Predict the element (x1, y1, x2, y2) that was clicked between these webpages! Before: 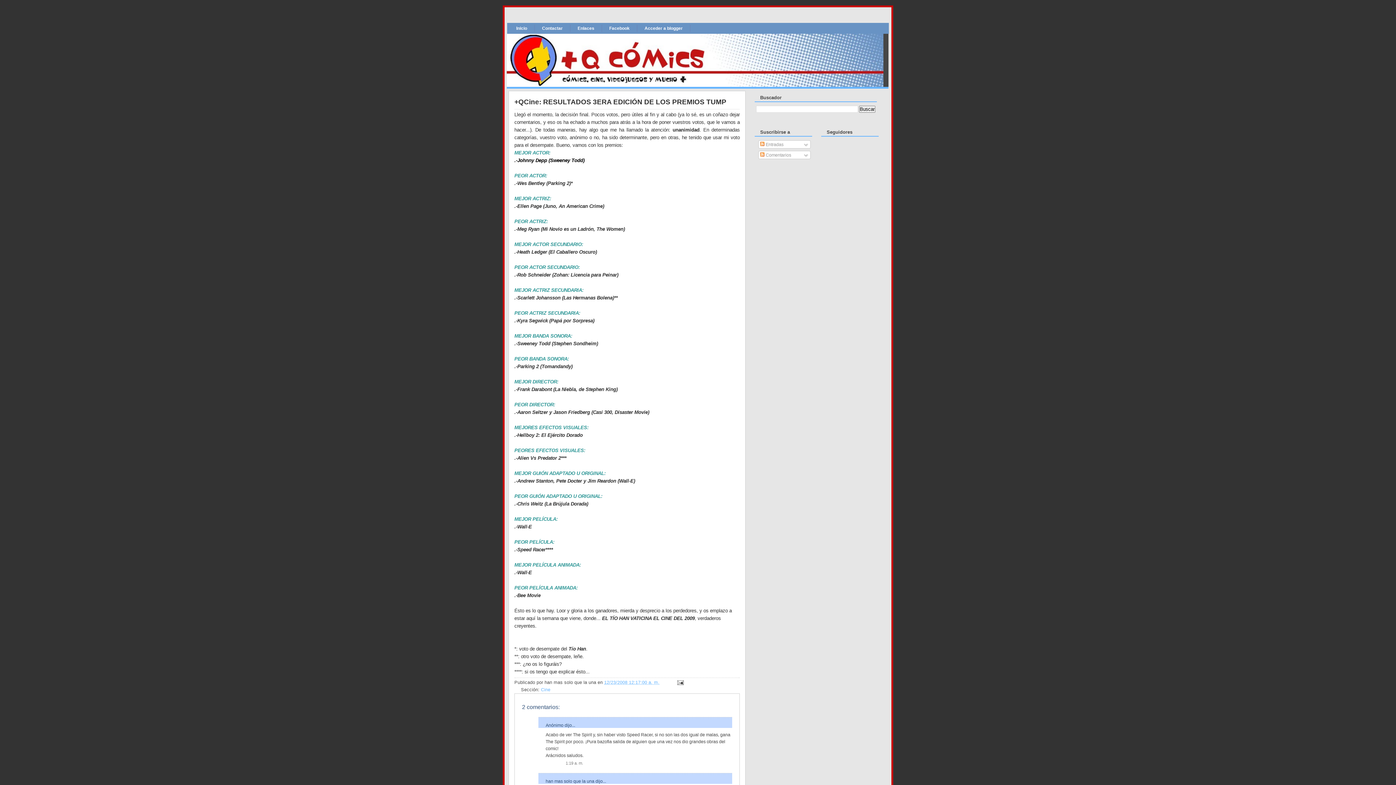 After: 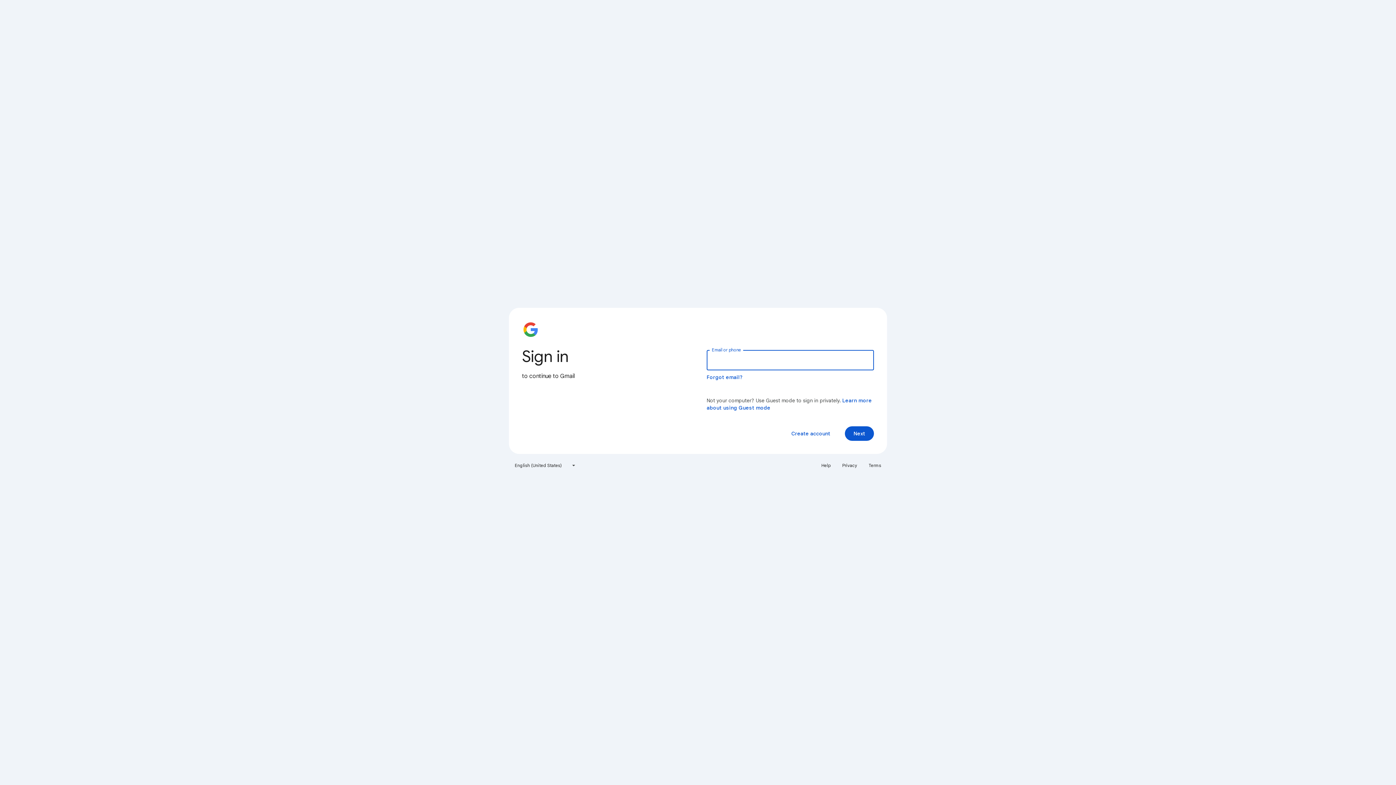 Action: label: Contactar bbox: (534, 24, 570, 32)